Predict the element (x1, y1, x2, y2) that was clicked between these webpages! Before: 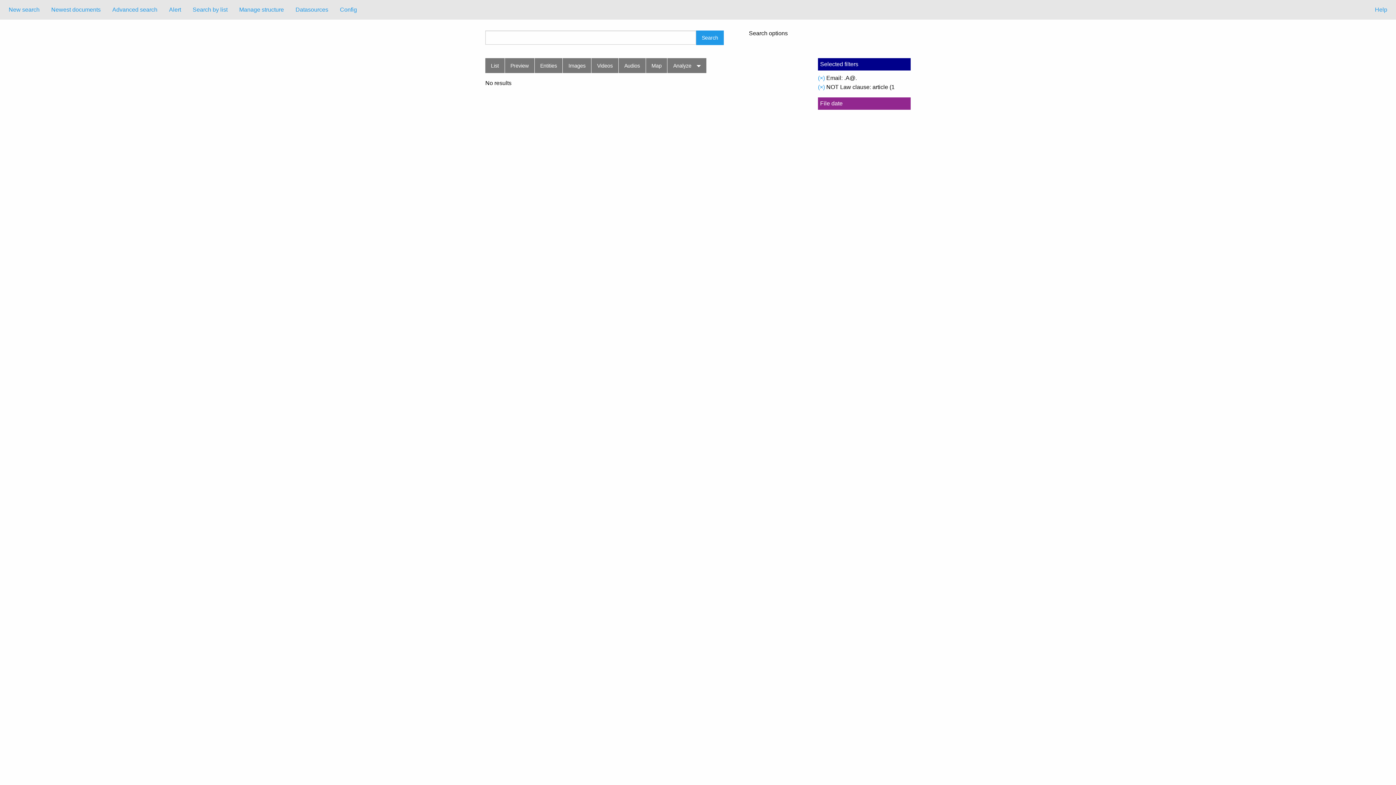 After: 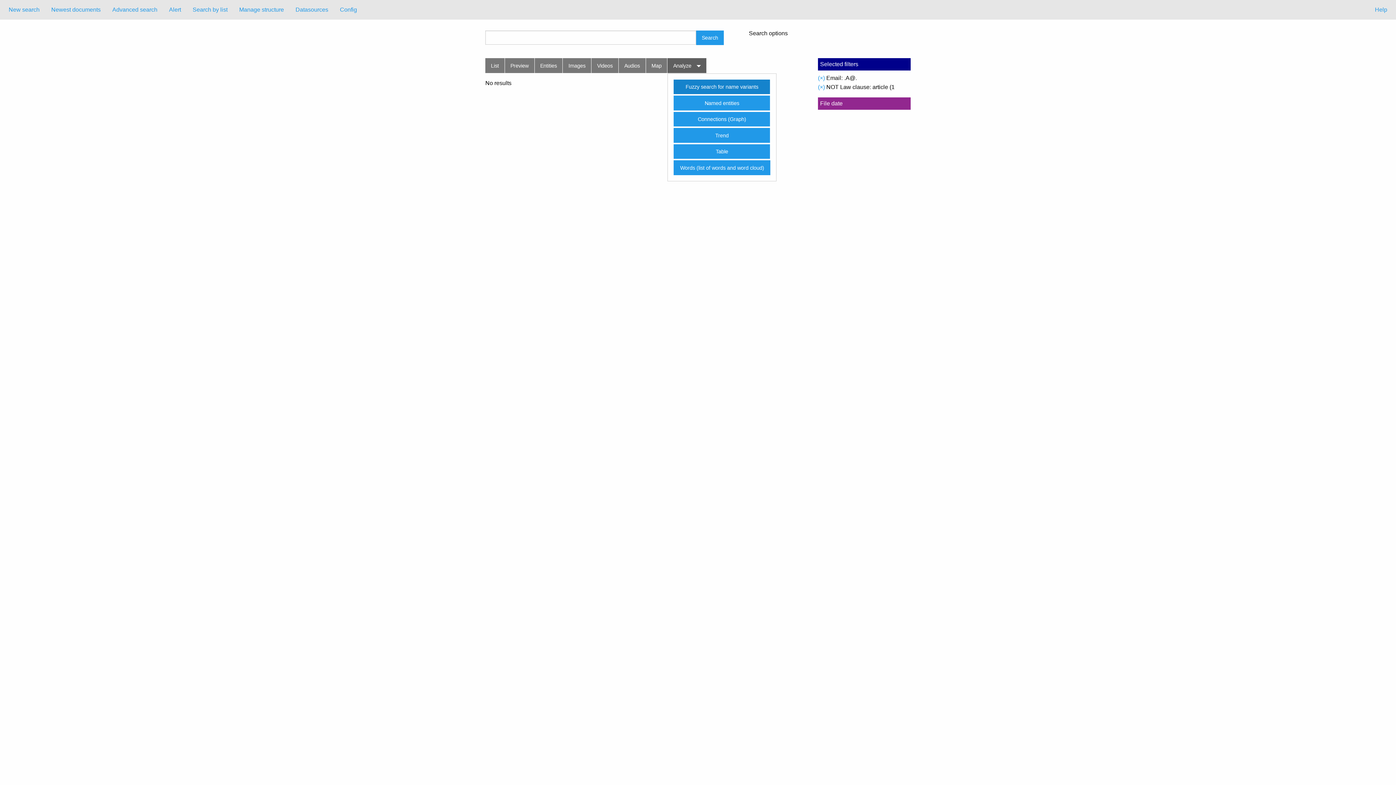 Action: label: Analyze bbox: (667, 58, 706, 73)